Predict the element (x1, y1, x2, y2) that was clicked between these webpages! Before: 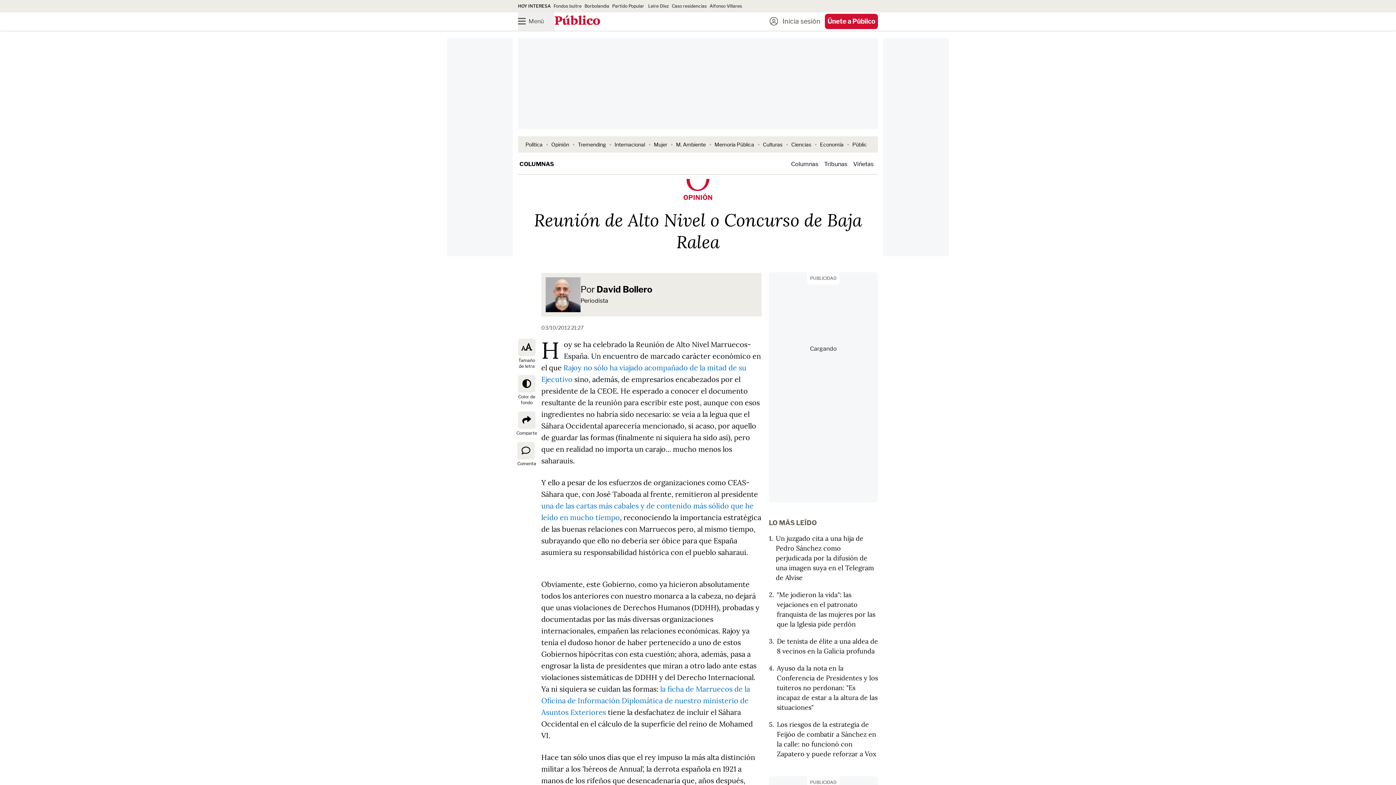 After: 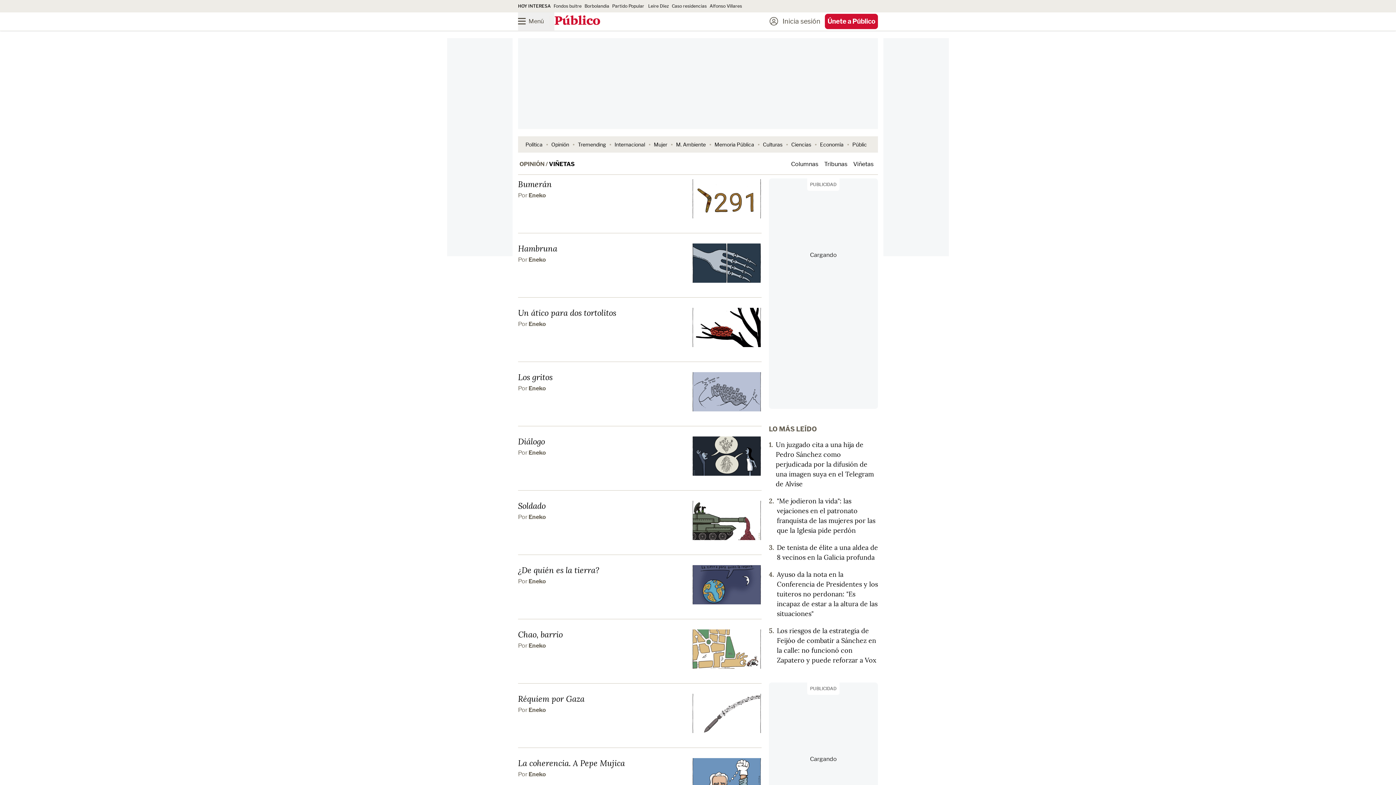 Action: label: Viñetas bbox: (853, 160, 873, 167)